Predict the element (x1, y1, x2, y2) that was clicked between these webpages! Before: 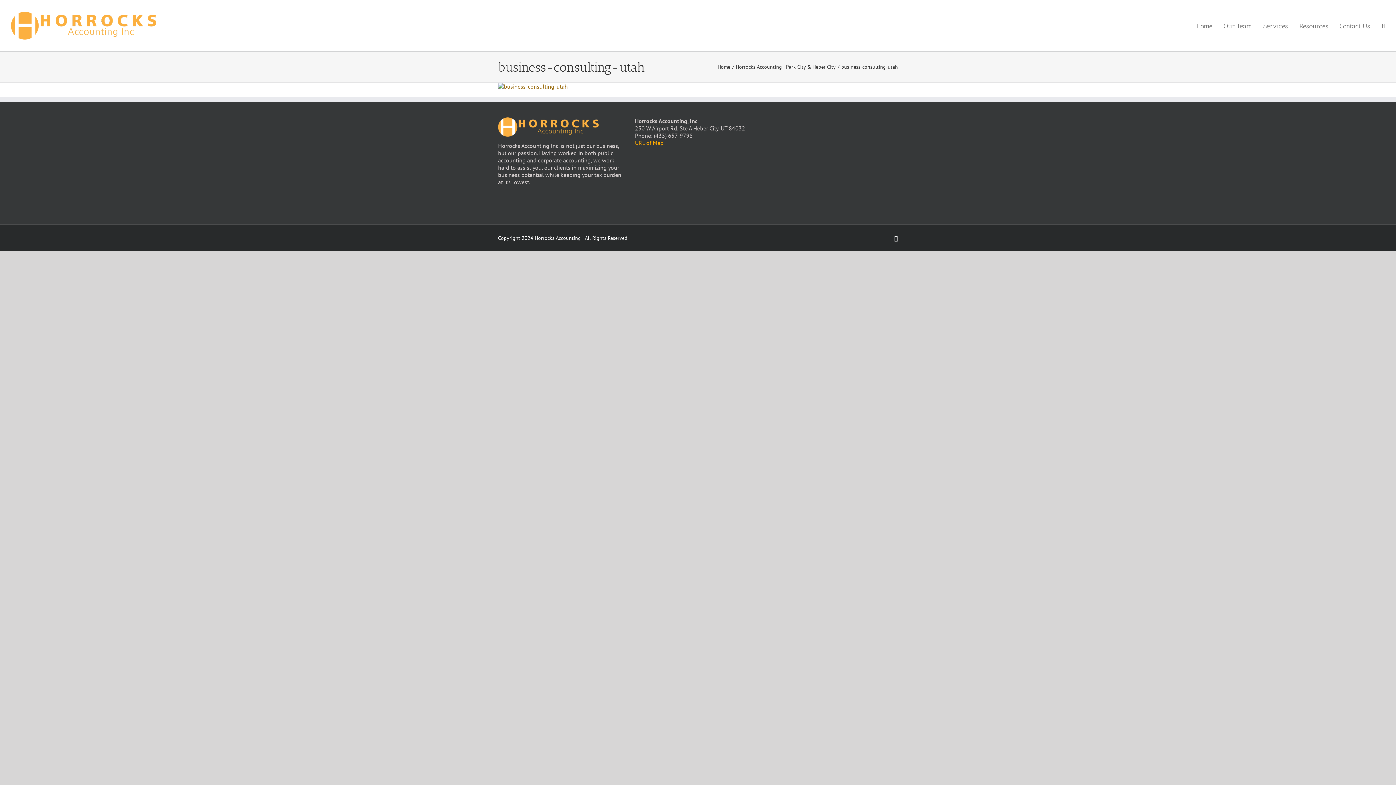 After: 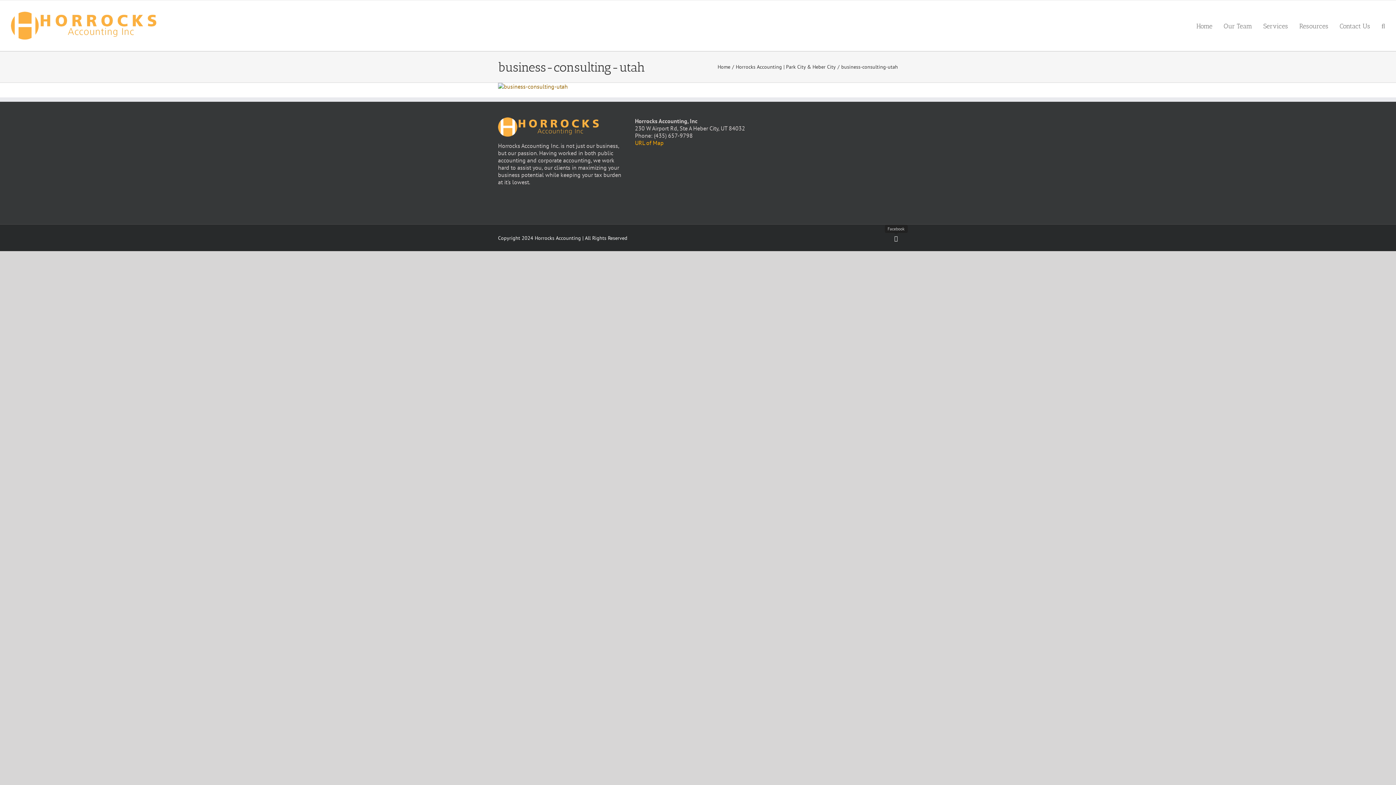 Action: label: Facebook bbox: (894, 236, 898, 241)